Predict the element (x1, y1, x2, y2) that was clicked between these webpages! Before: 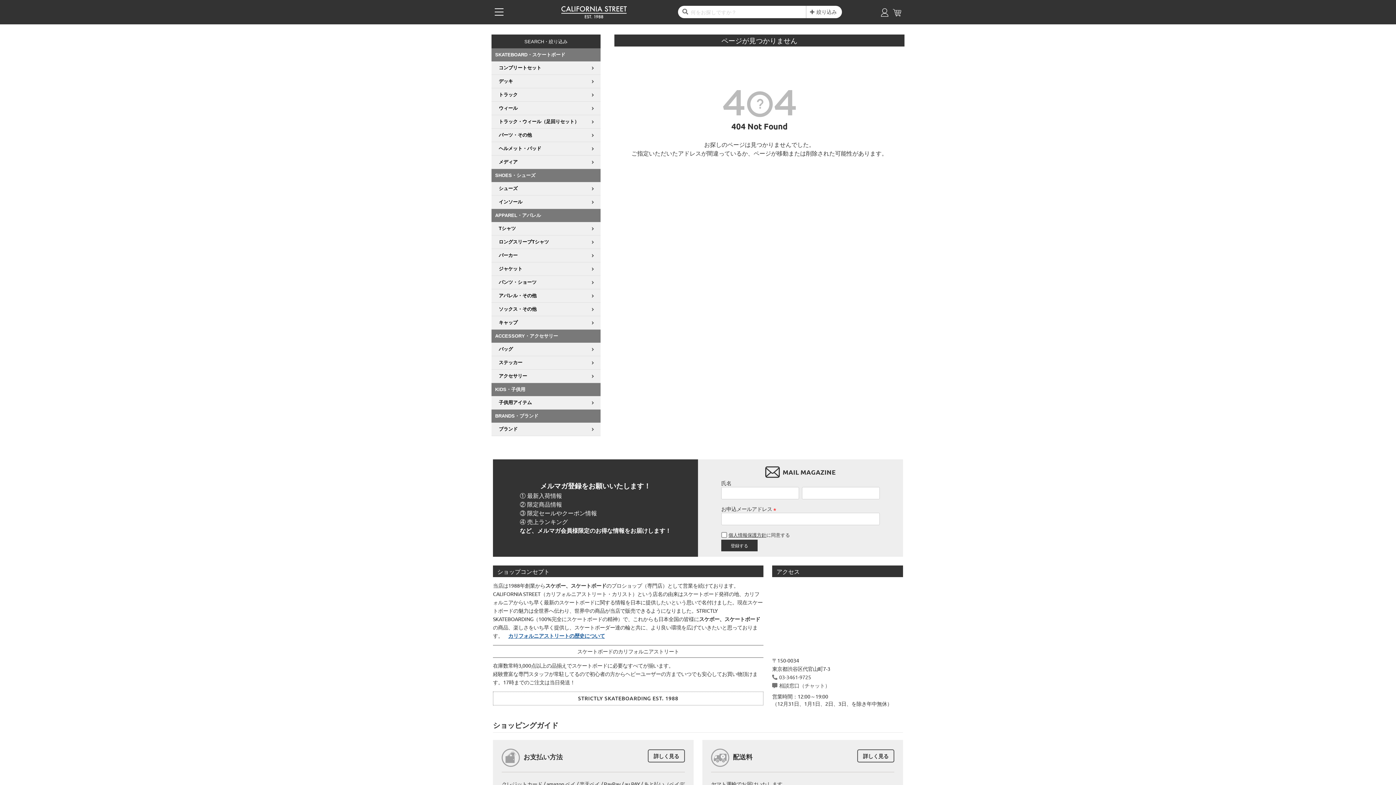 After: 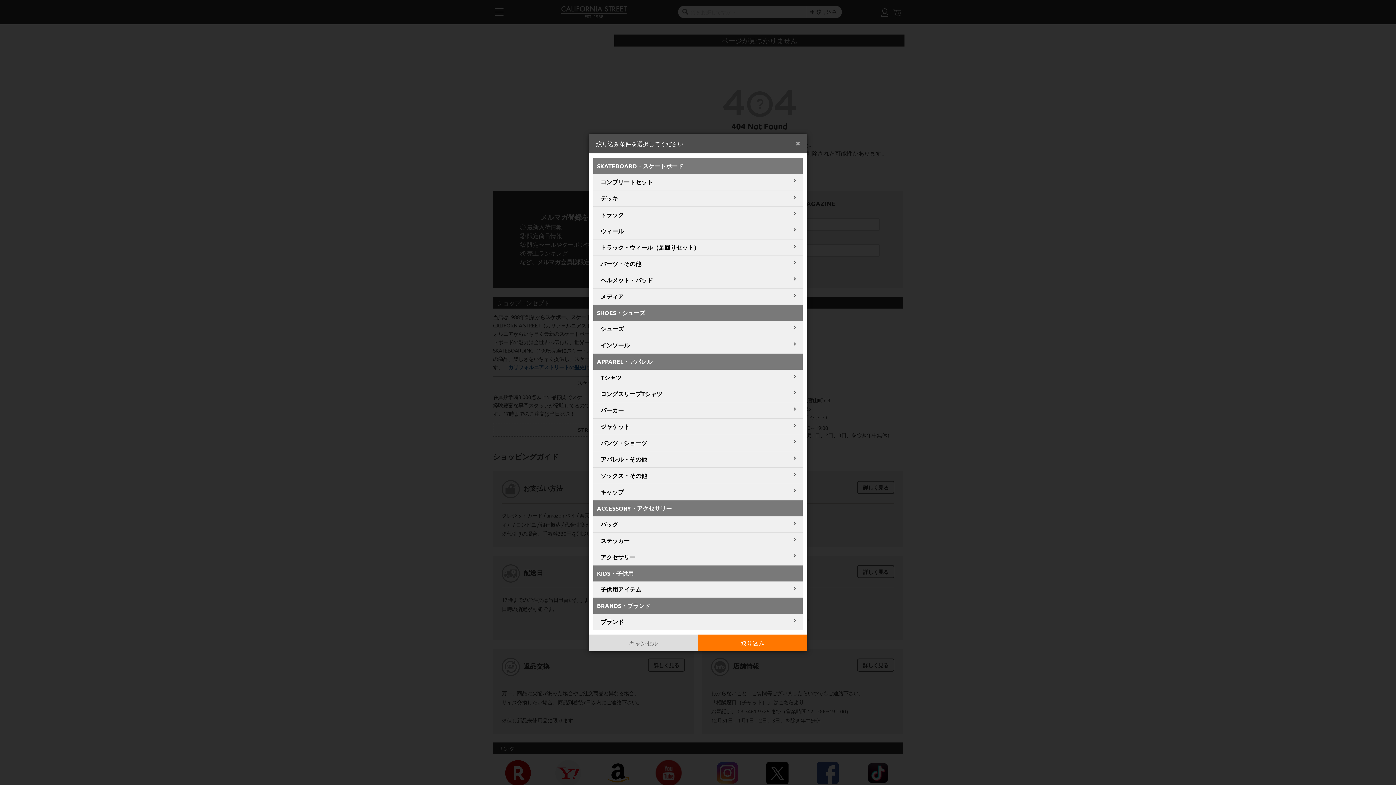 Action: bbox: (816, 8, 837, 14) label: 絞り込み